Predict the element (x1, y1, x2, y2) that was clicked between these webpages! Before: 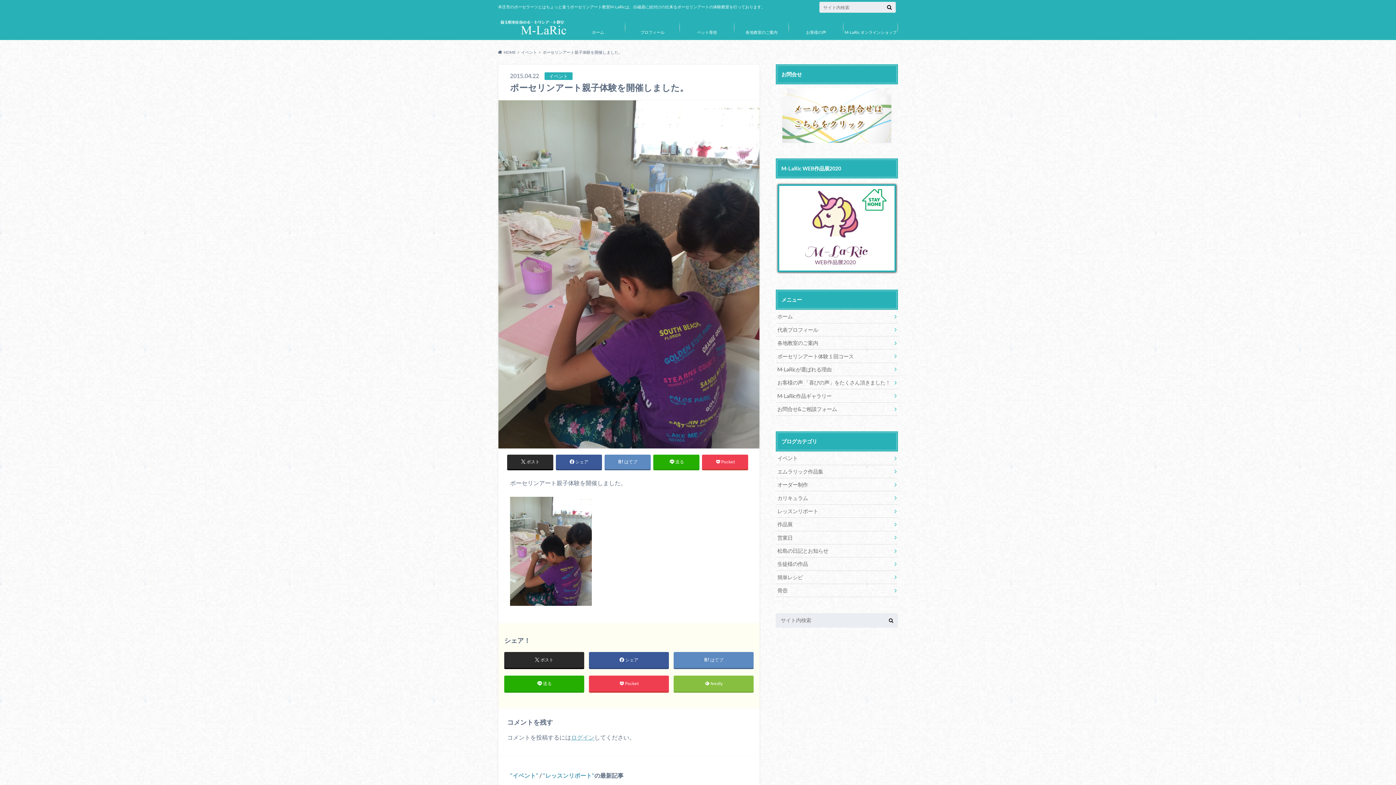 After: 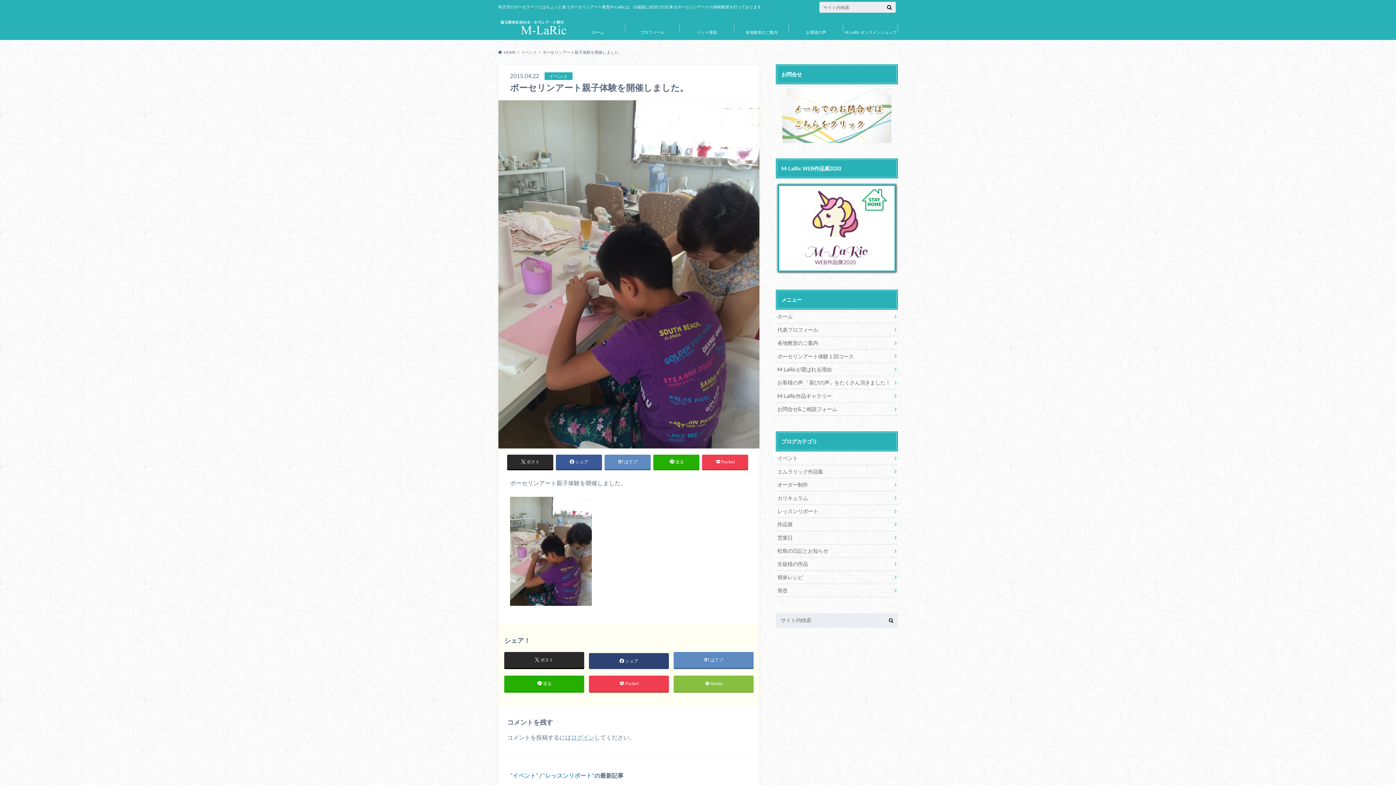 Action: label: シェア bbox: (589, 652, 669, 668)